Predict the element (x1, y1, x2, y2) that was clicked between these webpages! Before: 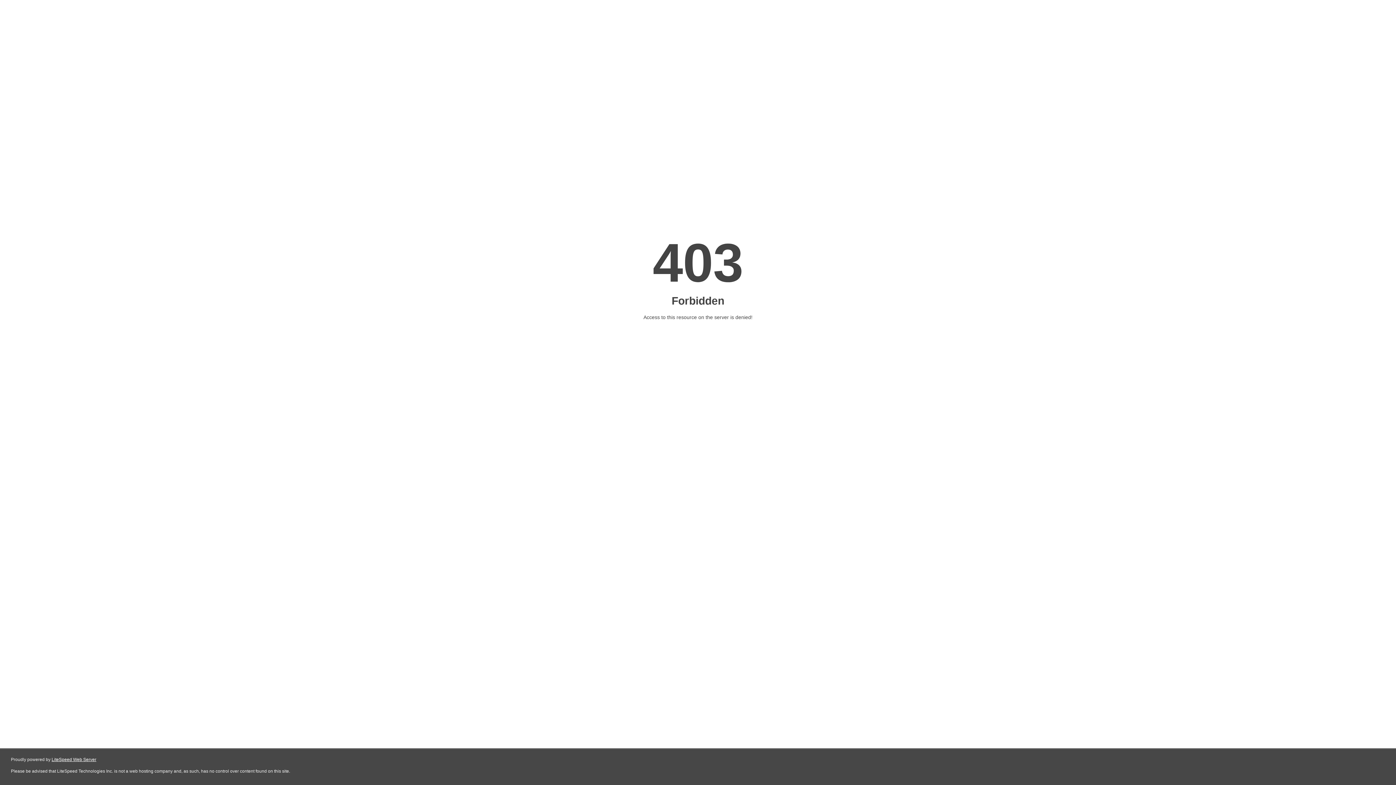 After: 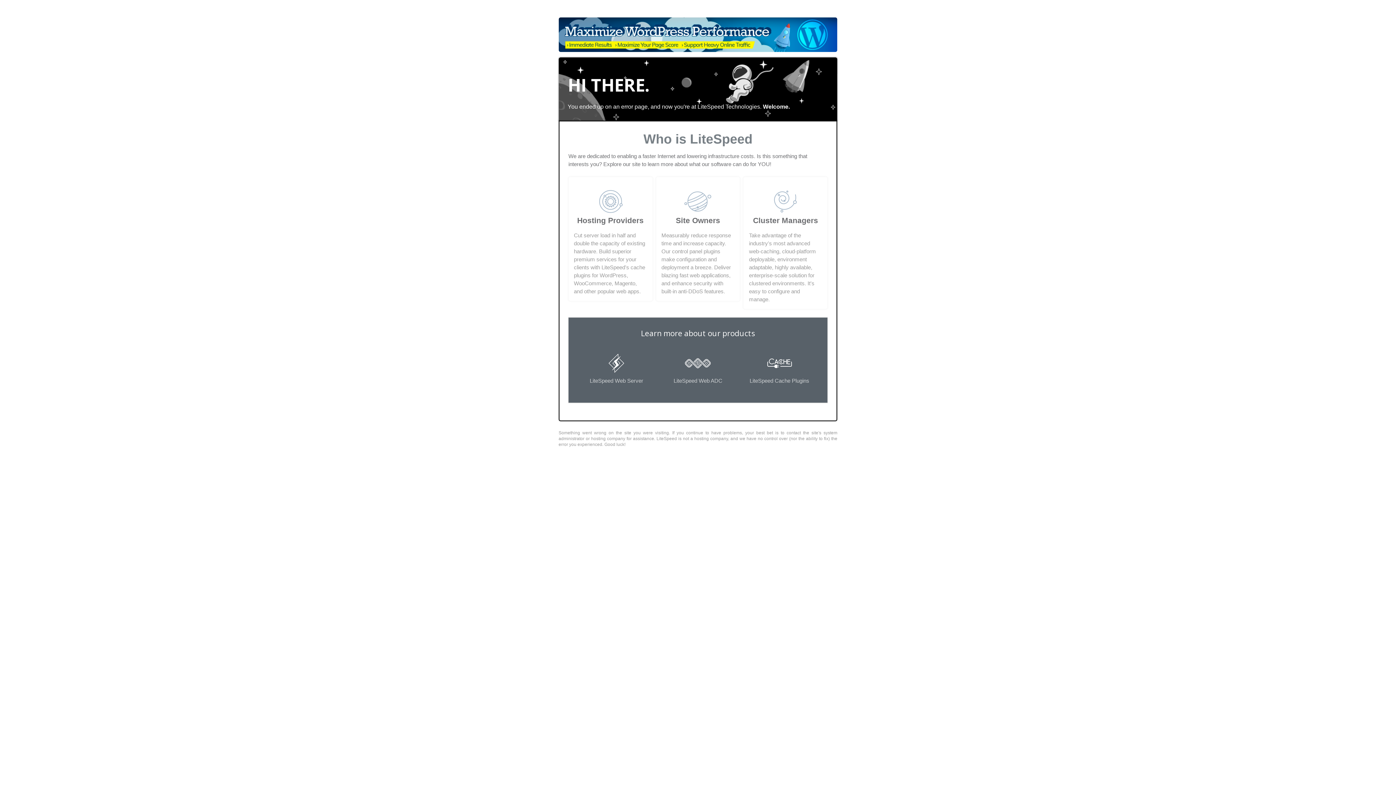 Action: label: LiteSpeed Web Server bbox: (51, 757, 96, 762)